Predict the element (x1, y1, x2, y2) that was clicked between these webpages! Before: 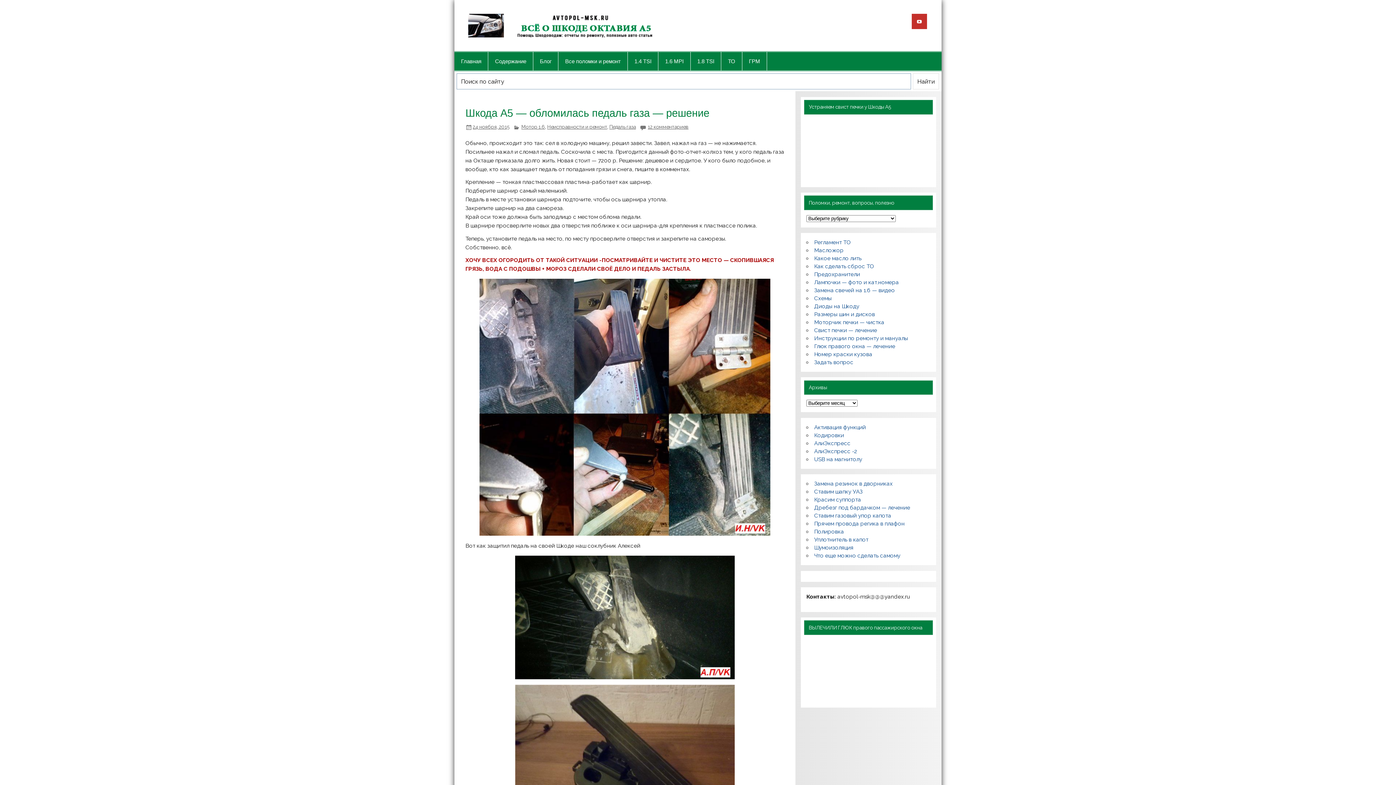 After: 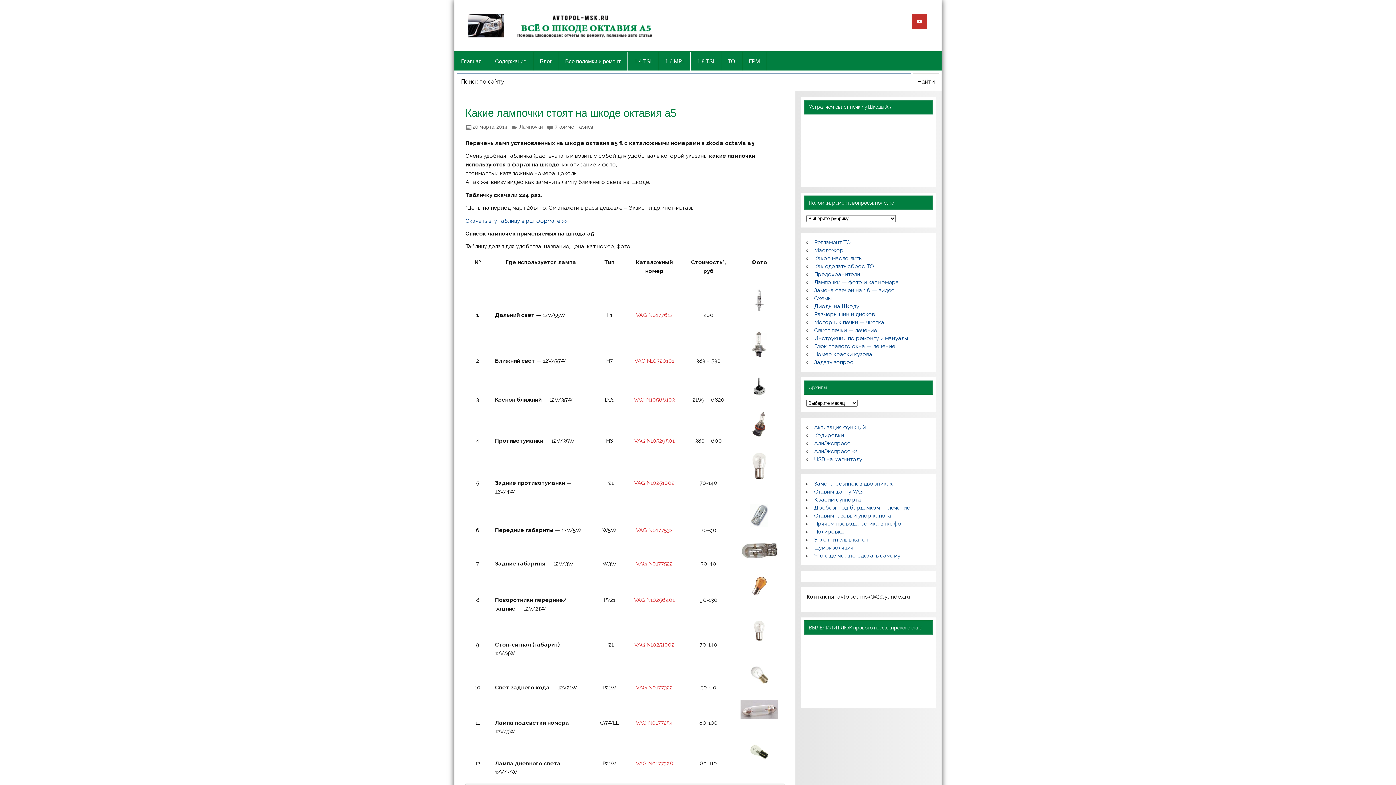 Action: bbox: (814, 279, 899, 285) label: Лампочки — фото и кат.номера